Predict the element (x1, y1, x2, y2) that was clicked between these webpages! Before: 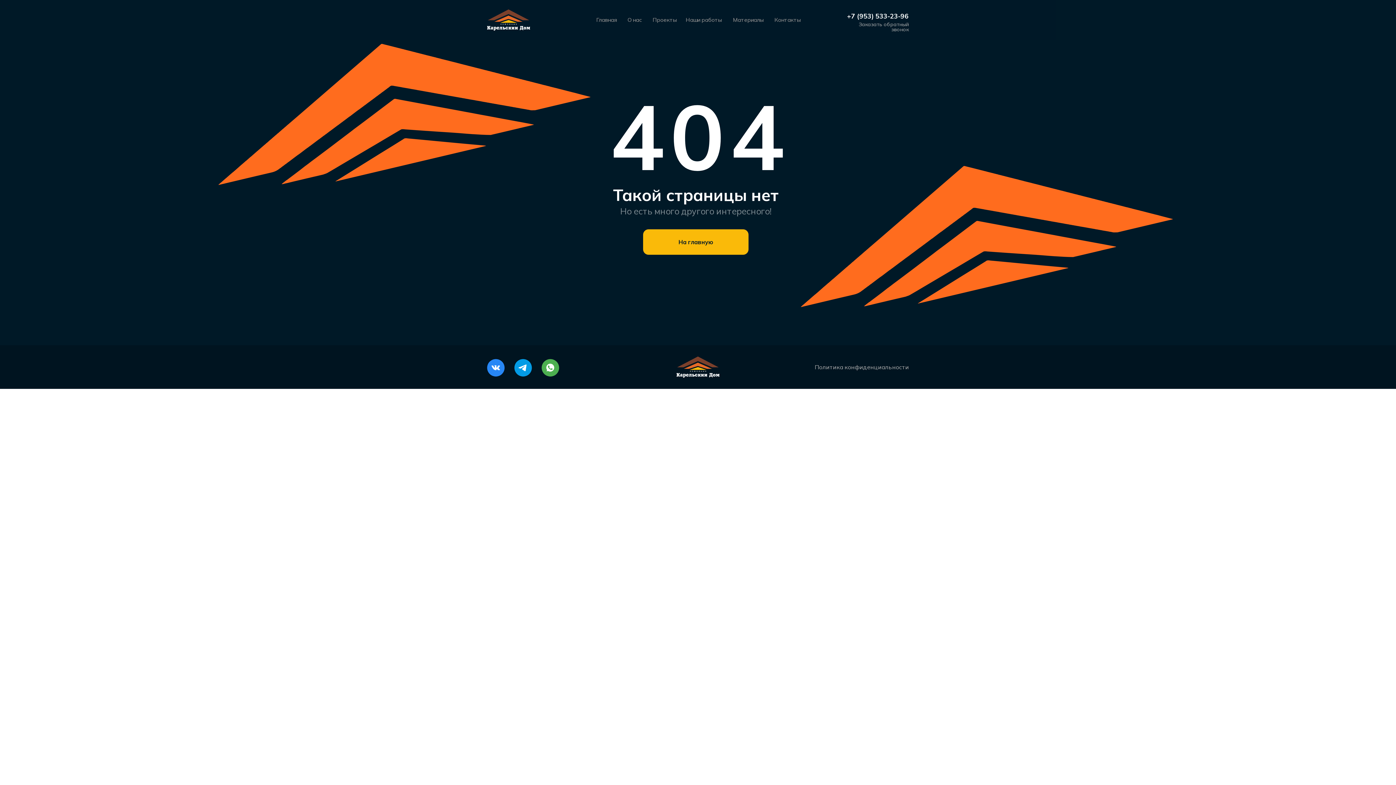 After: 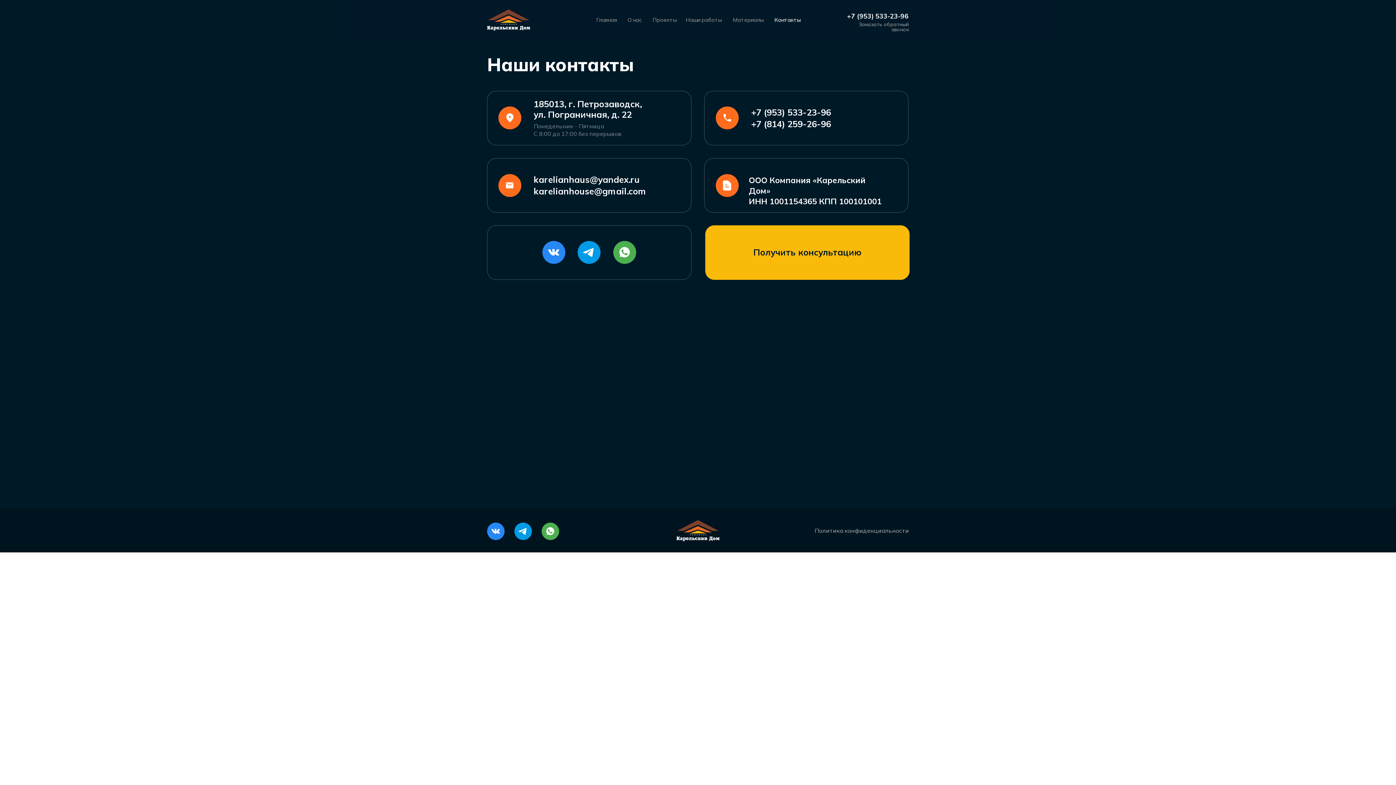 Action: label: Контакты bbox: (774, 17, 801, 22)